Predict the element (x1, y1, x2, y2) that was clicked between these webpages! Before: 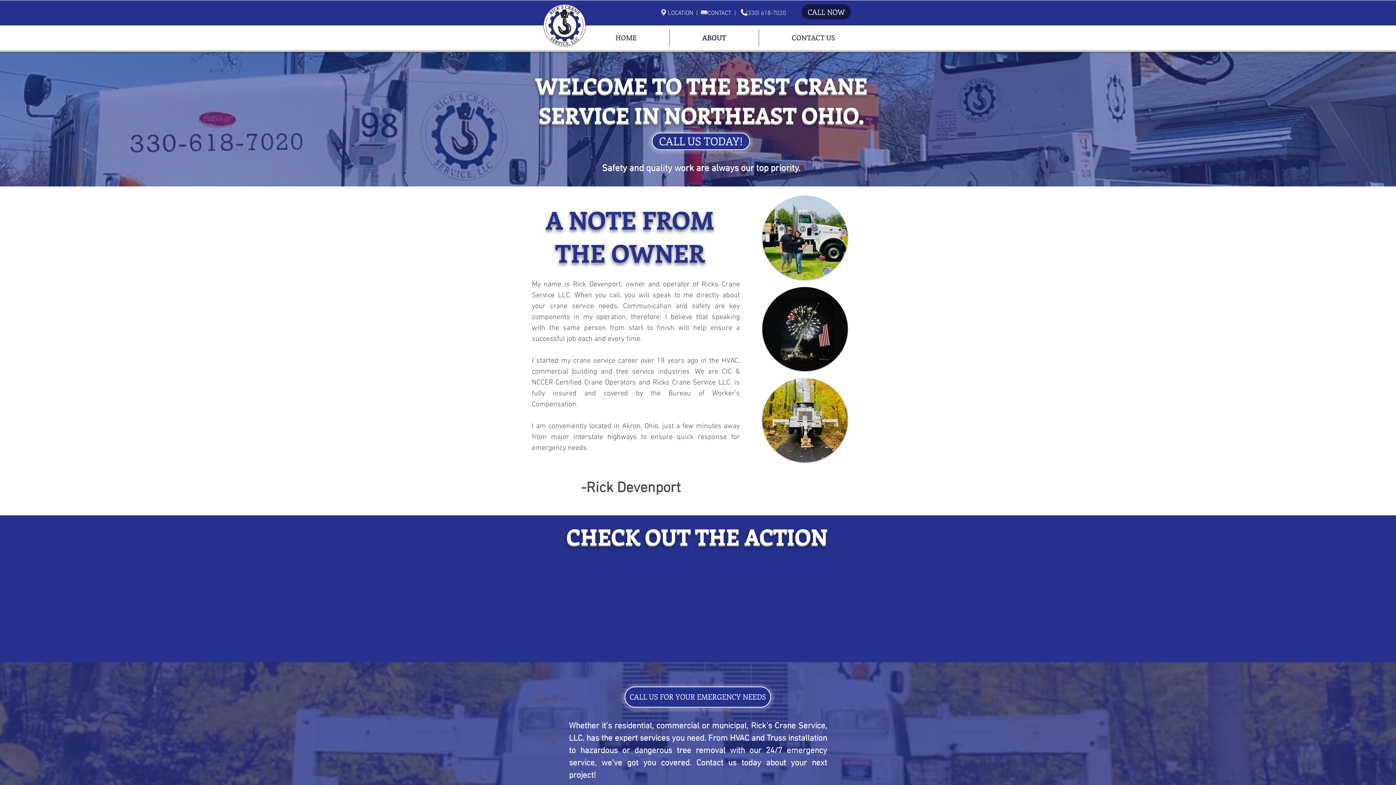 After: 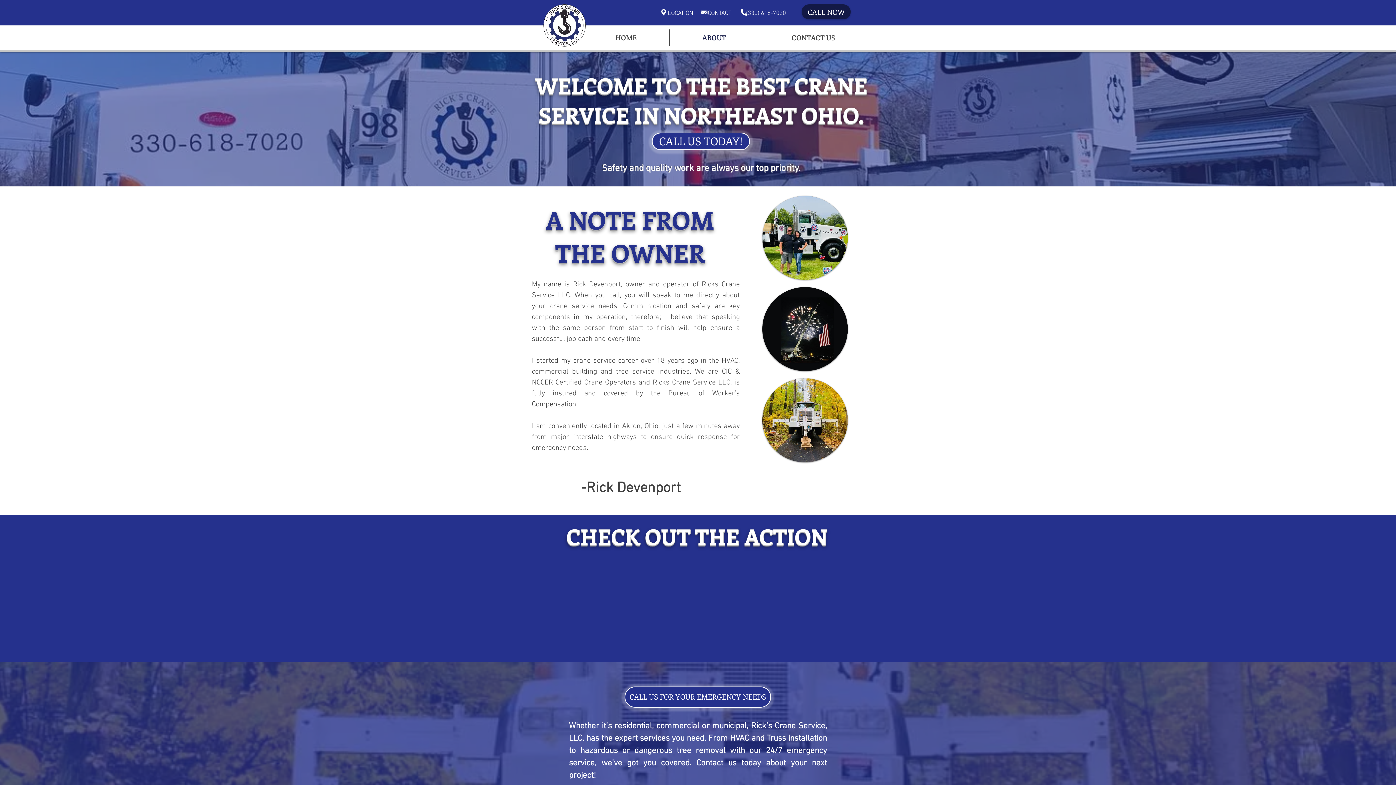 Action: bbox: (669, 29, 758, 46) label: ABOUT